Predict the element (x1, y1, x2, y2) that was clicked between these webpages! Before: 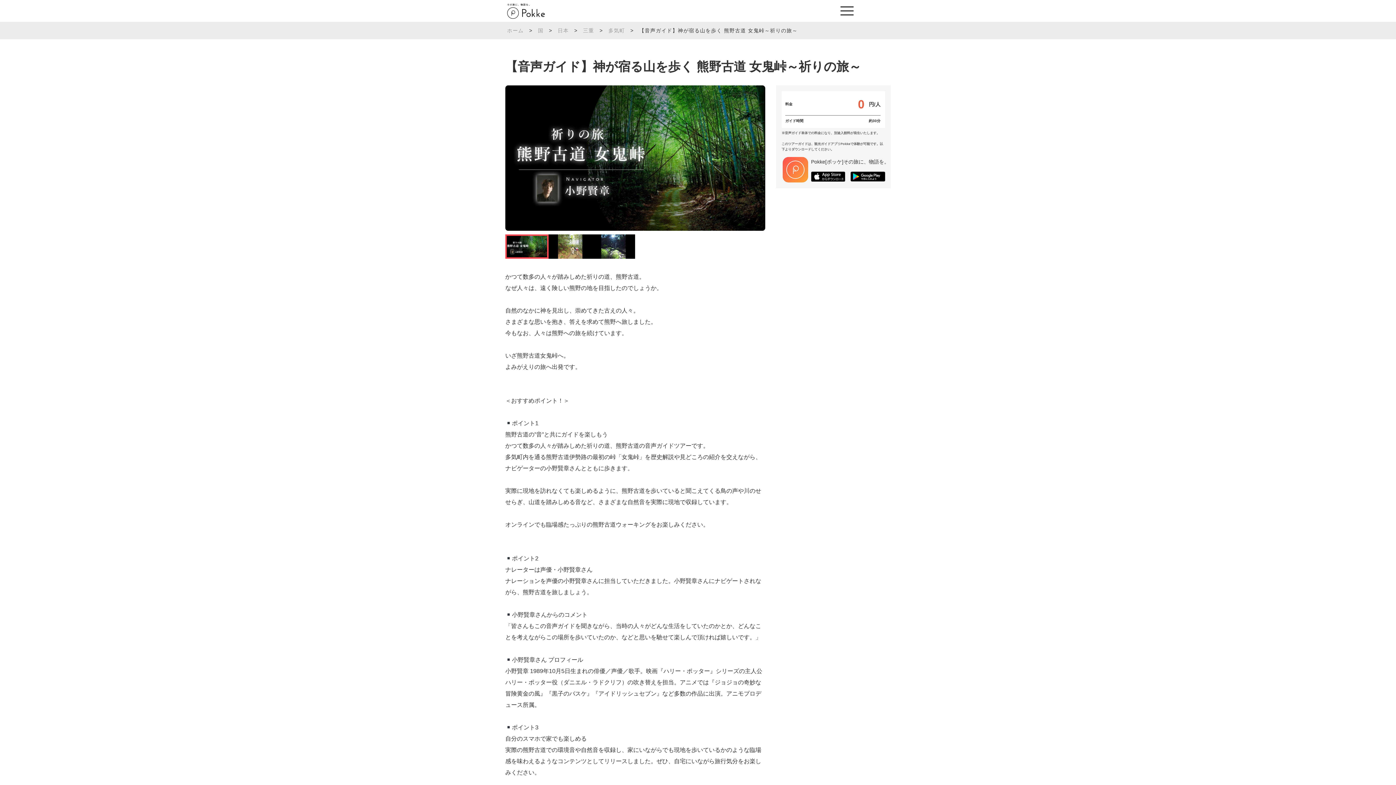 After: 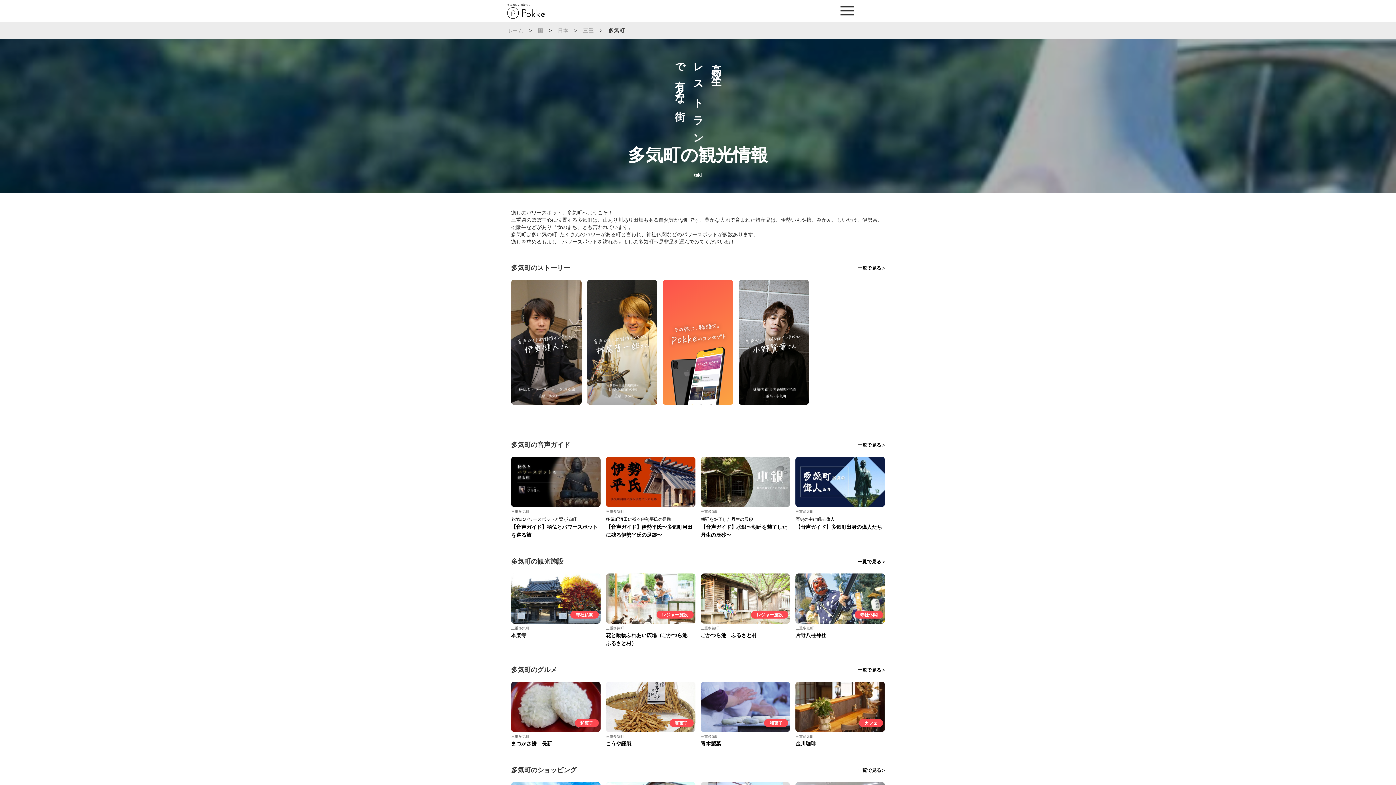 Action: bbox: (608, 27, 625, 33) label: 多気町